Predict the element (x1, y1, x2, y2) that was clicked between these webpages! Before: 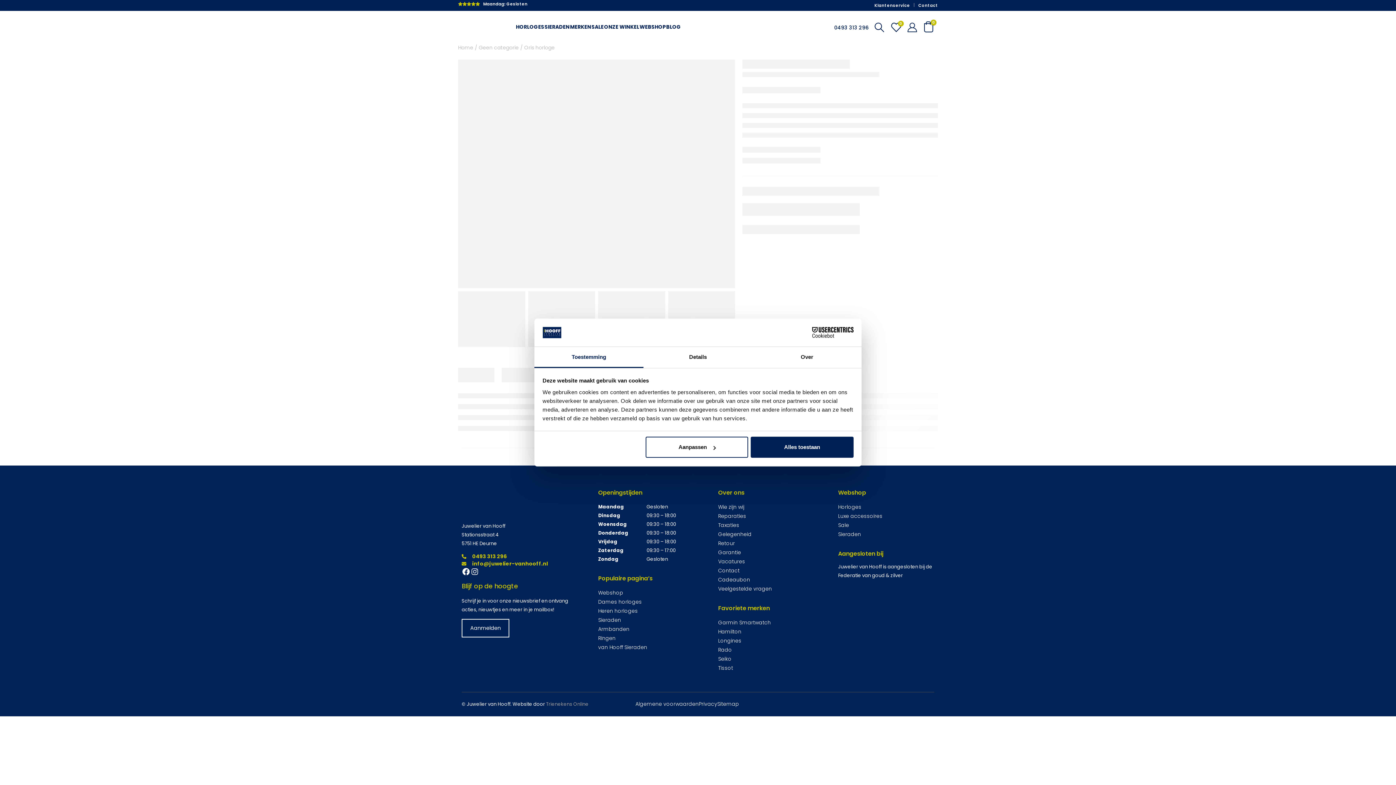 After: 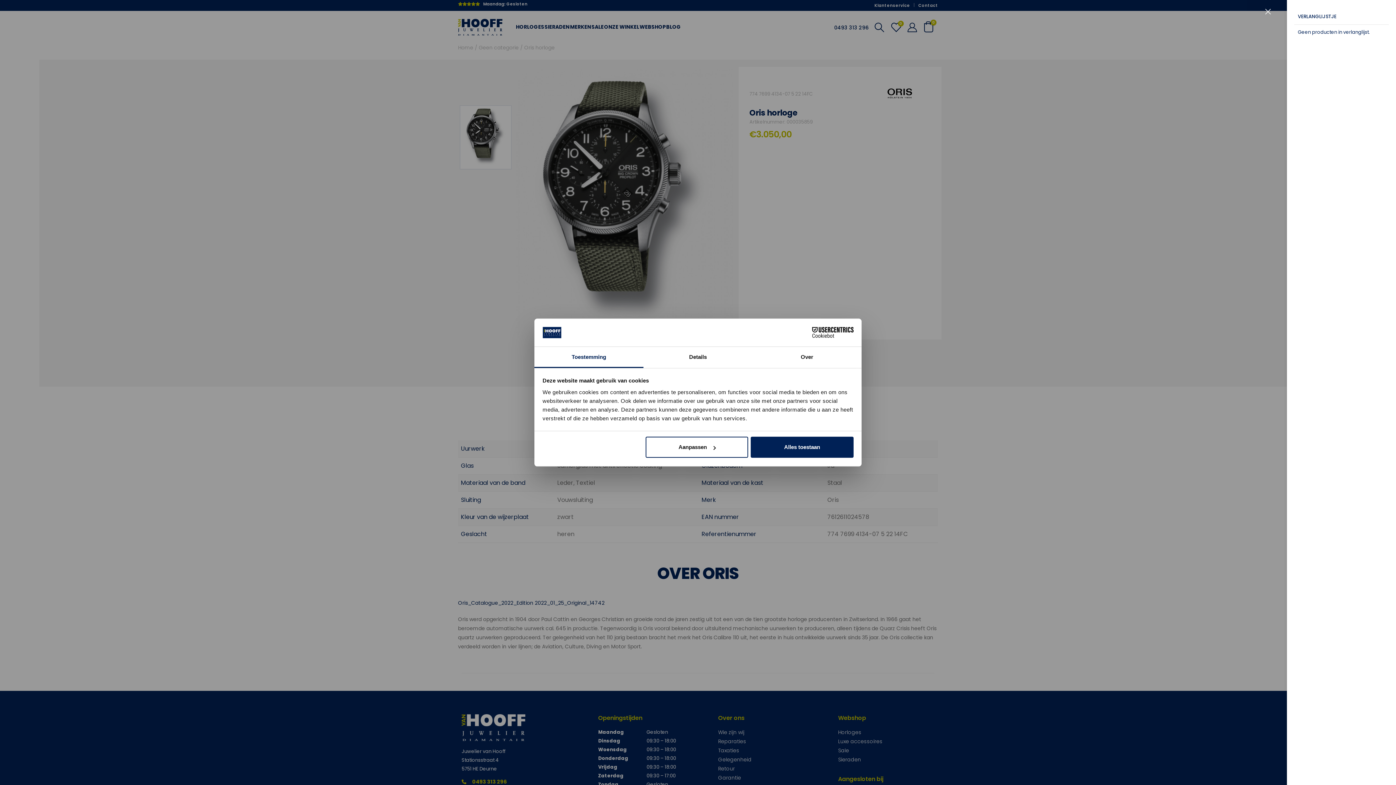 Action: bbox: (890, 22, 901, 31) label: 0